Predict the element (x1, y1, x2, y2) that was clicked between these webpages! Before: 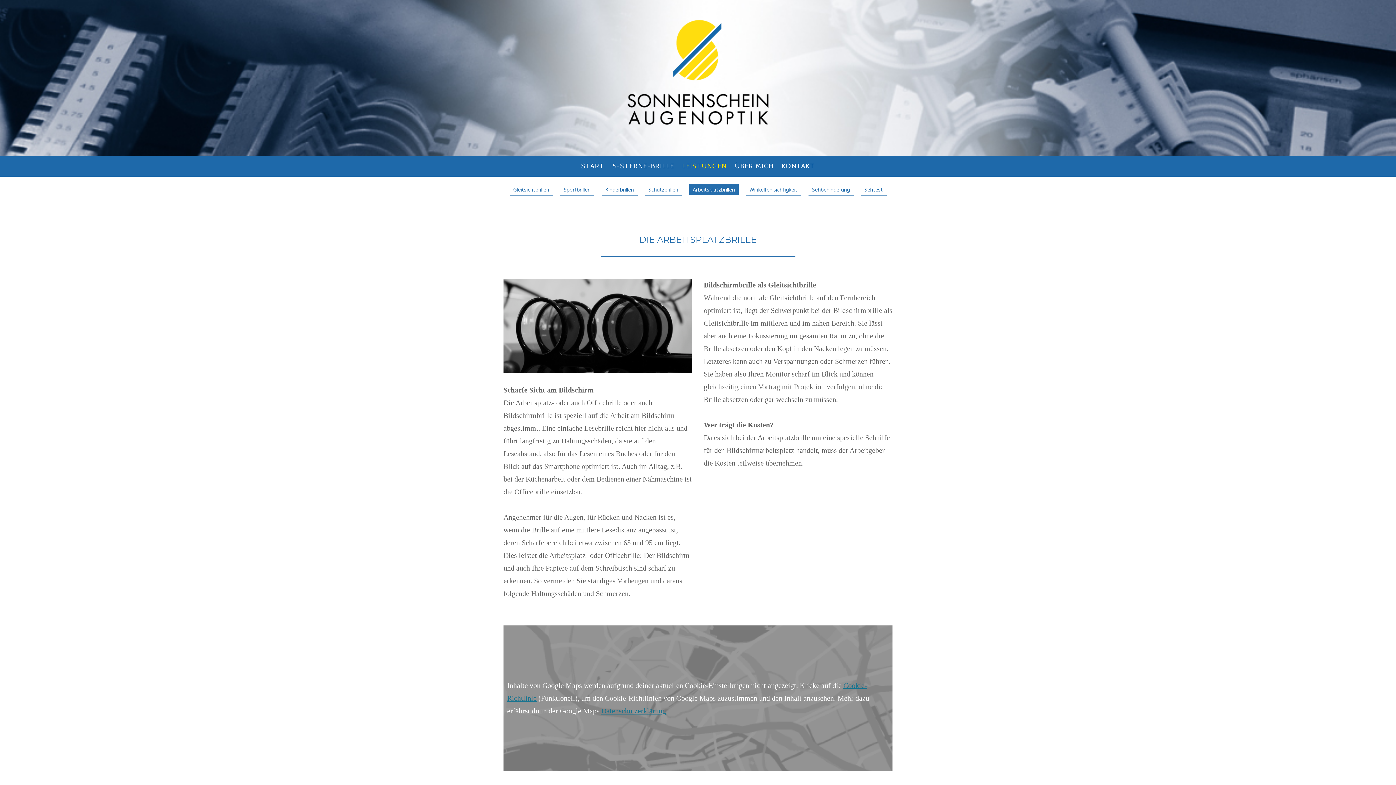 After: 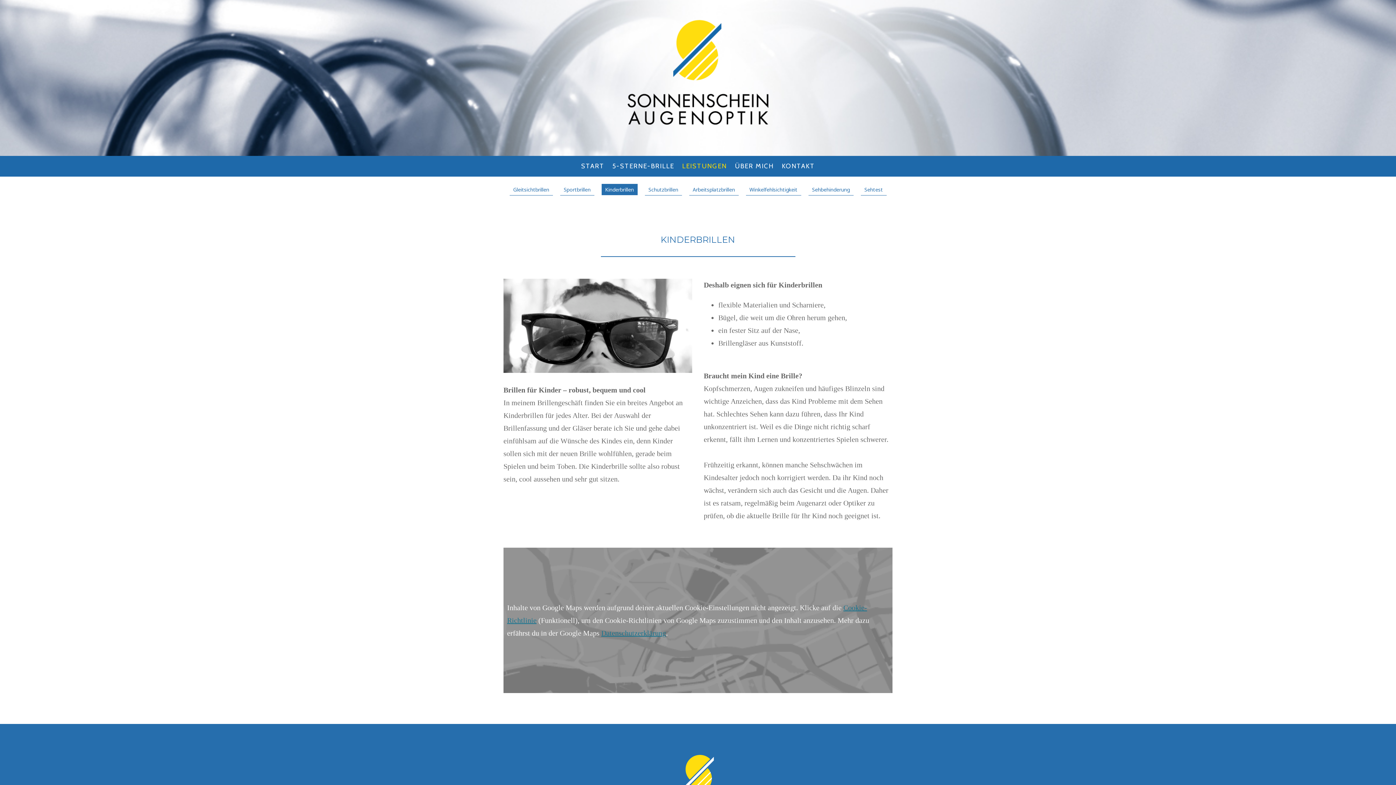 Action: bbox: (601, 184, 637, 195) label: Kinderbrillen